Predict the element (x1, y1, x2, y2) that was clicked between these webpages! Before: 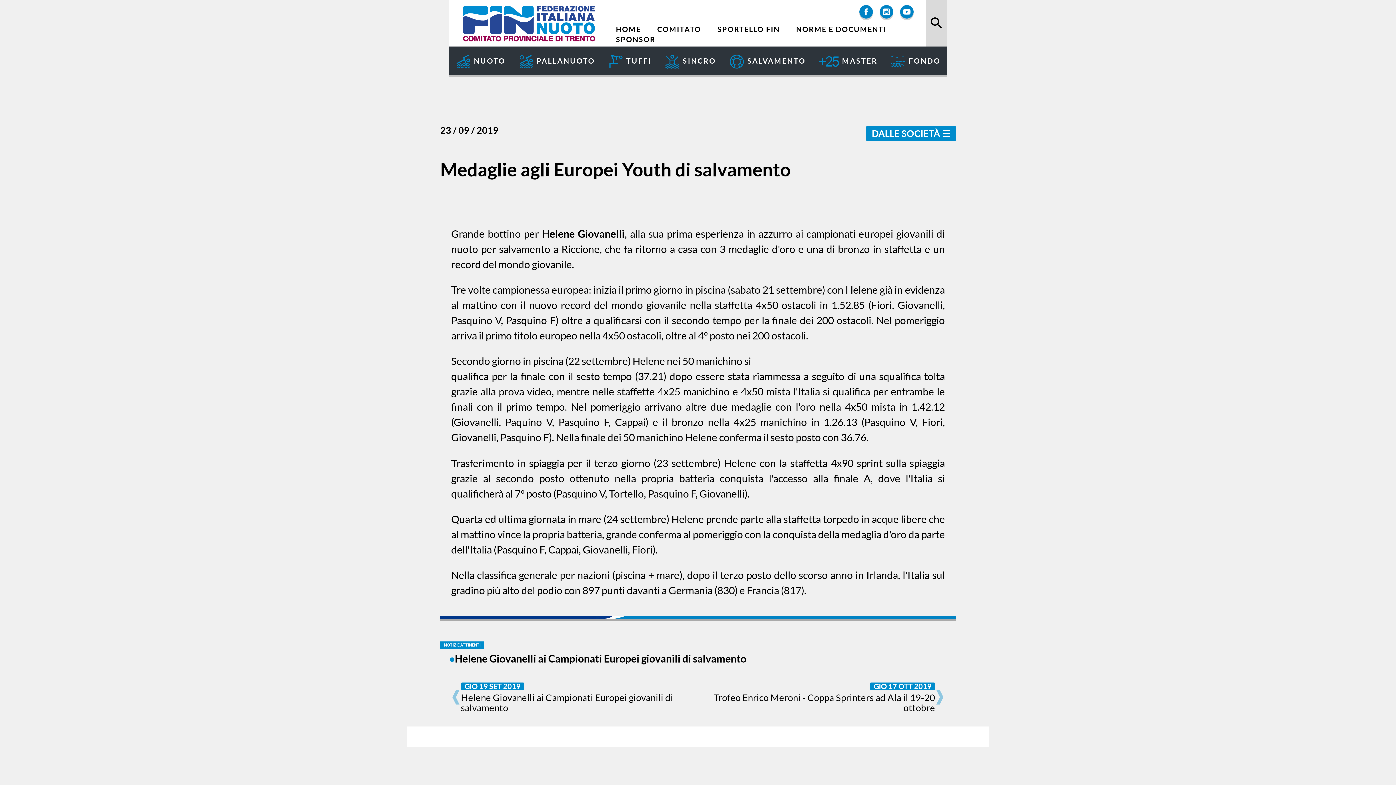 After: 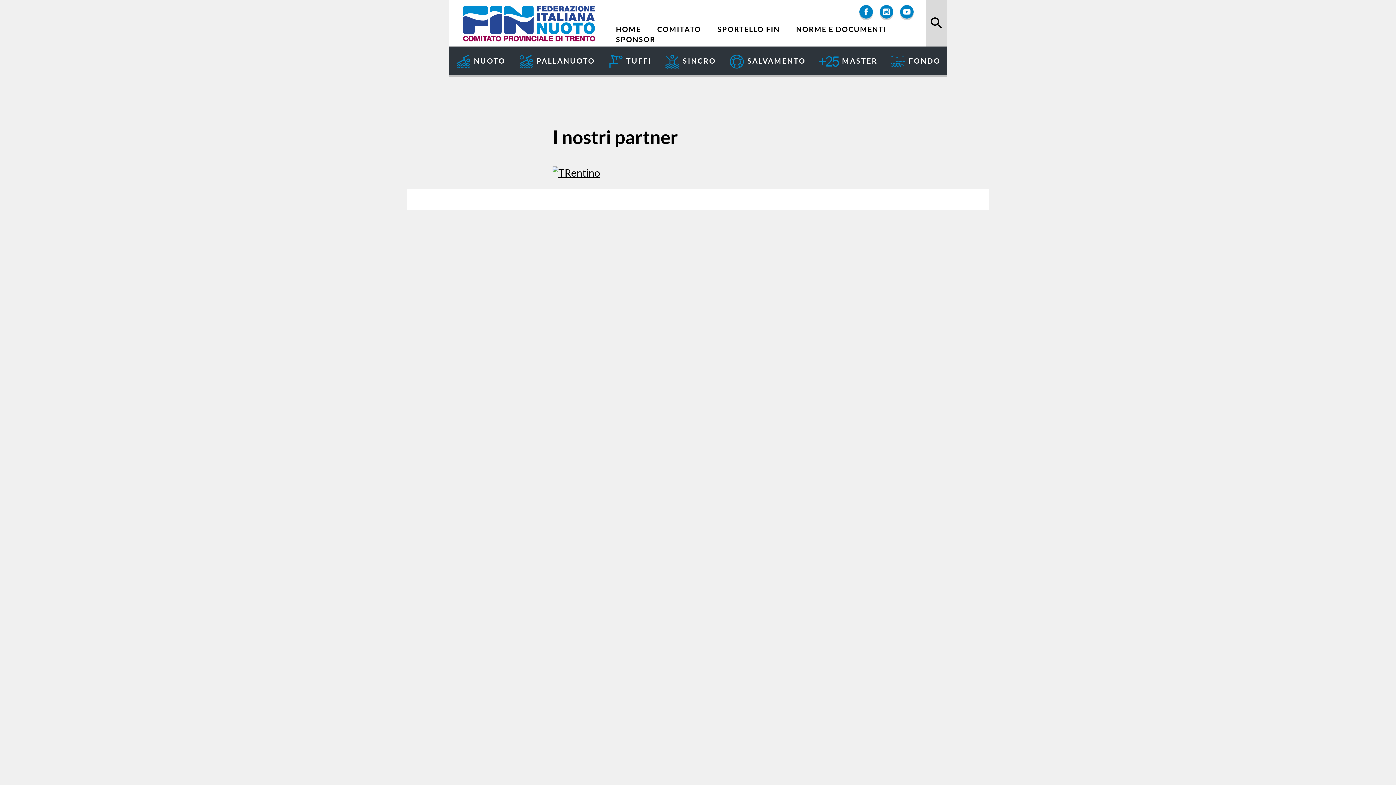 Action: label: SPONSOR bbox: (608, 36, 662, 43)